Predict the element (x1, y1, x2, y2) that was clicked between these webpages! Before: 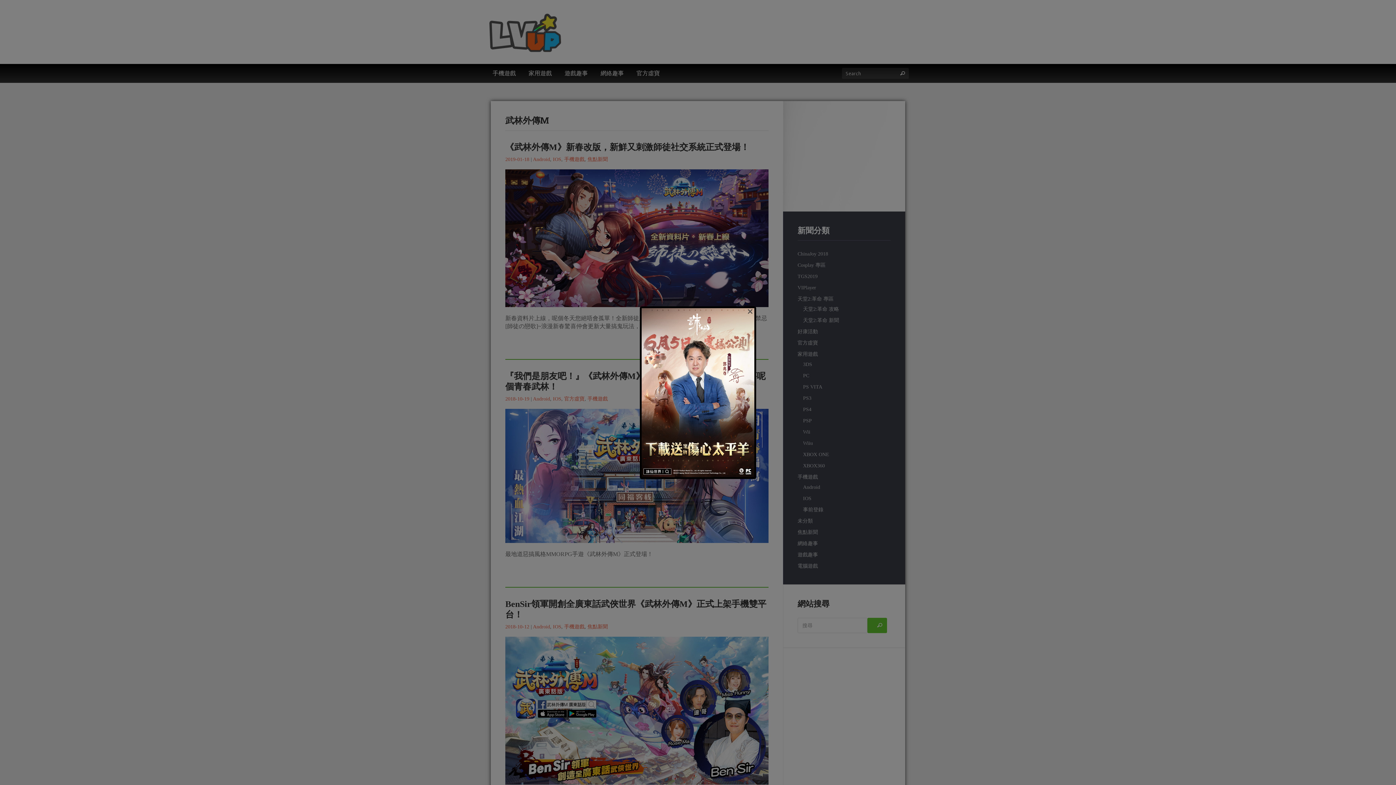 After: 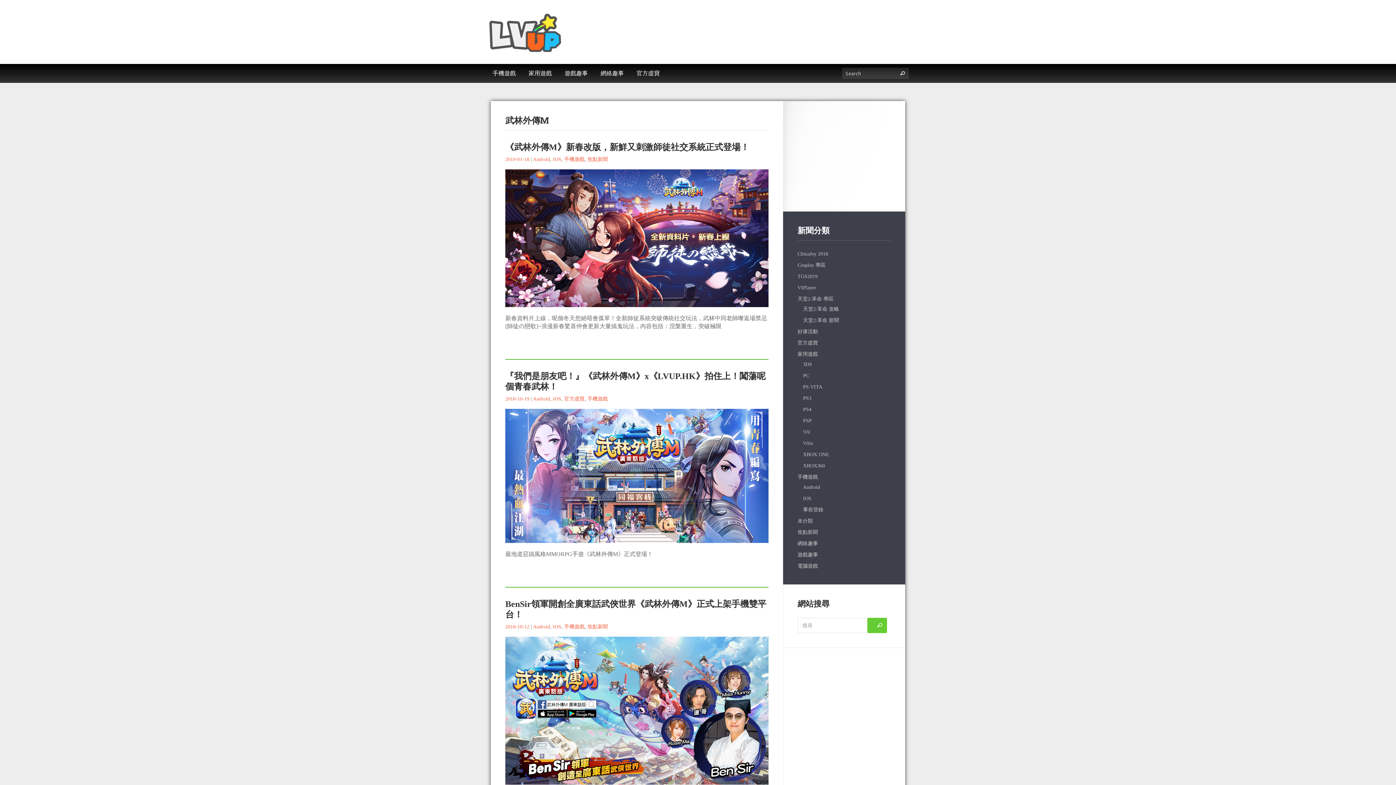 Action: bbox: (747, 308, 753, 313) label: ×